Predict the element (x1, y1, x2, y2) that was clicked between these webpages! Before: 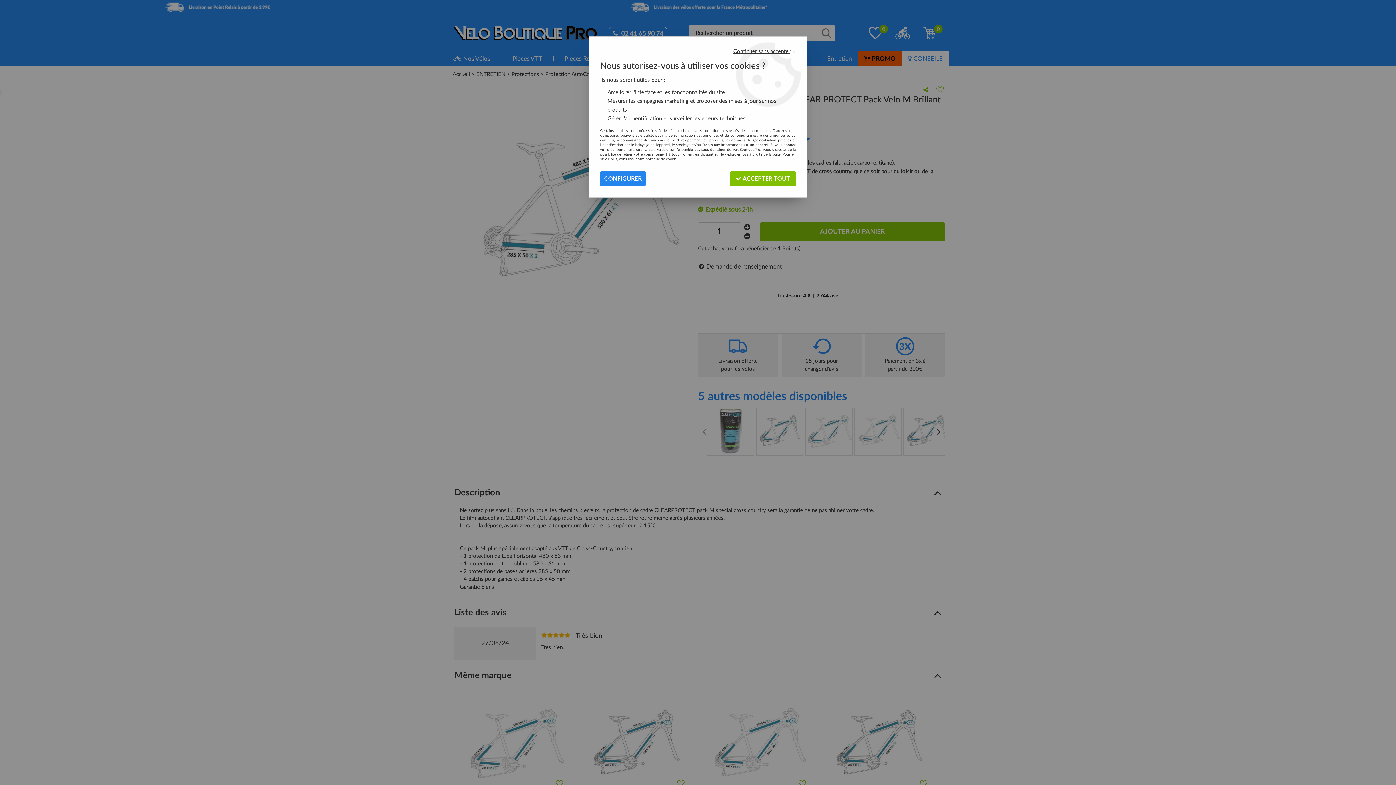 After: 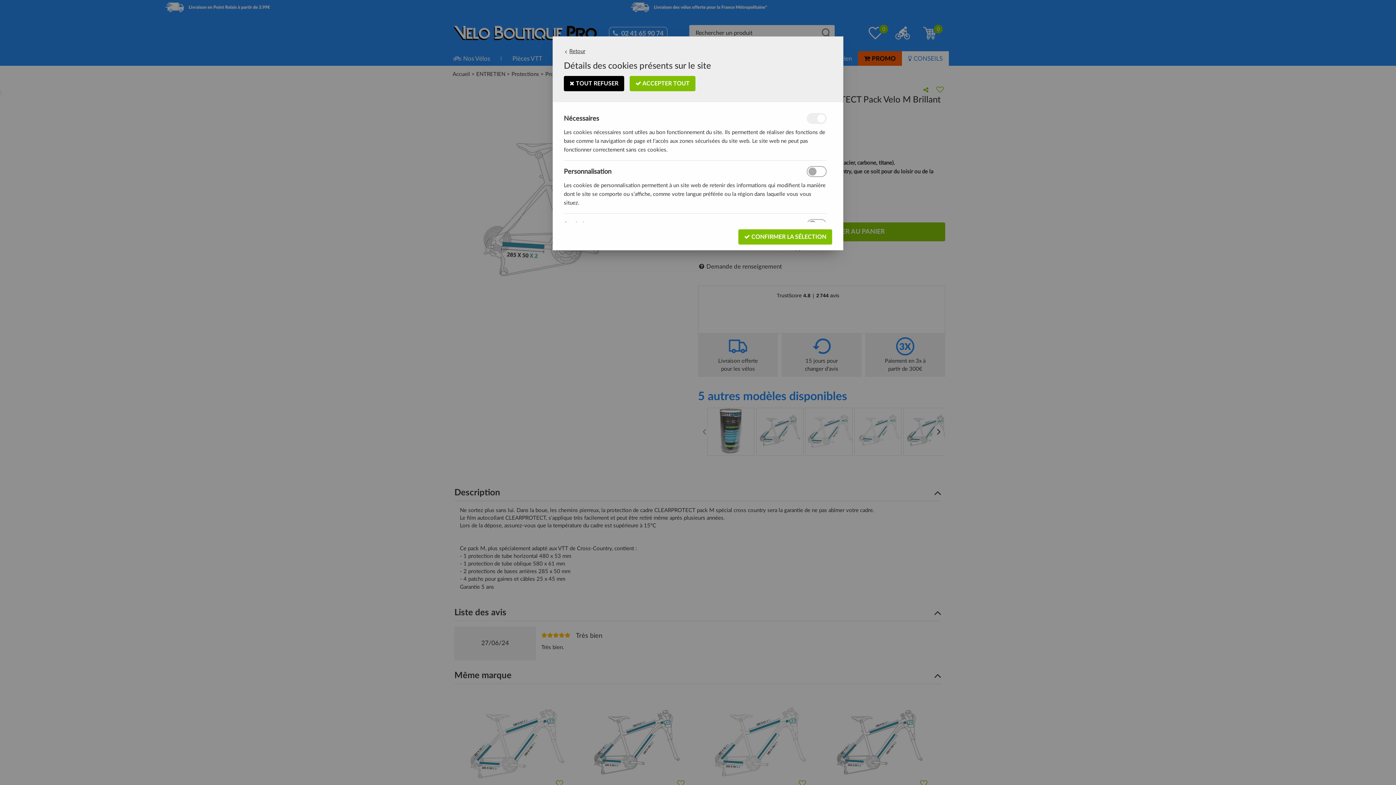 Action: bbox: (600, 171, 645, 186) label: CONFIGURER